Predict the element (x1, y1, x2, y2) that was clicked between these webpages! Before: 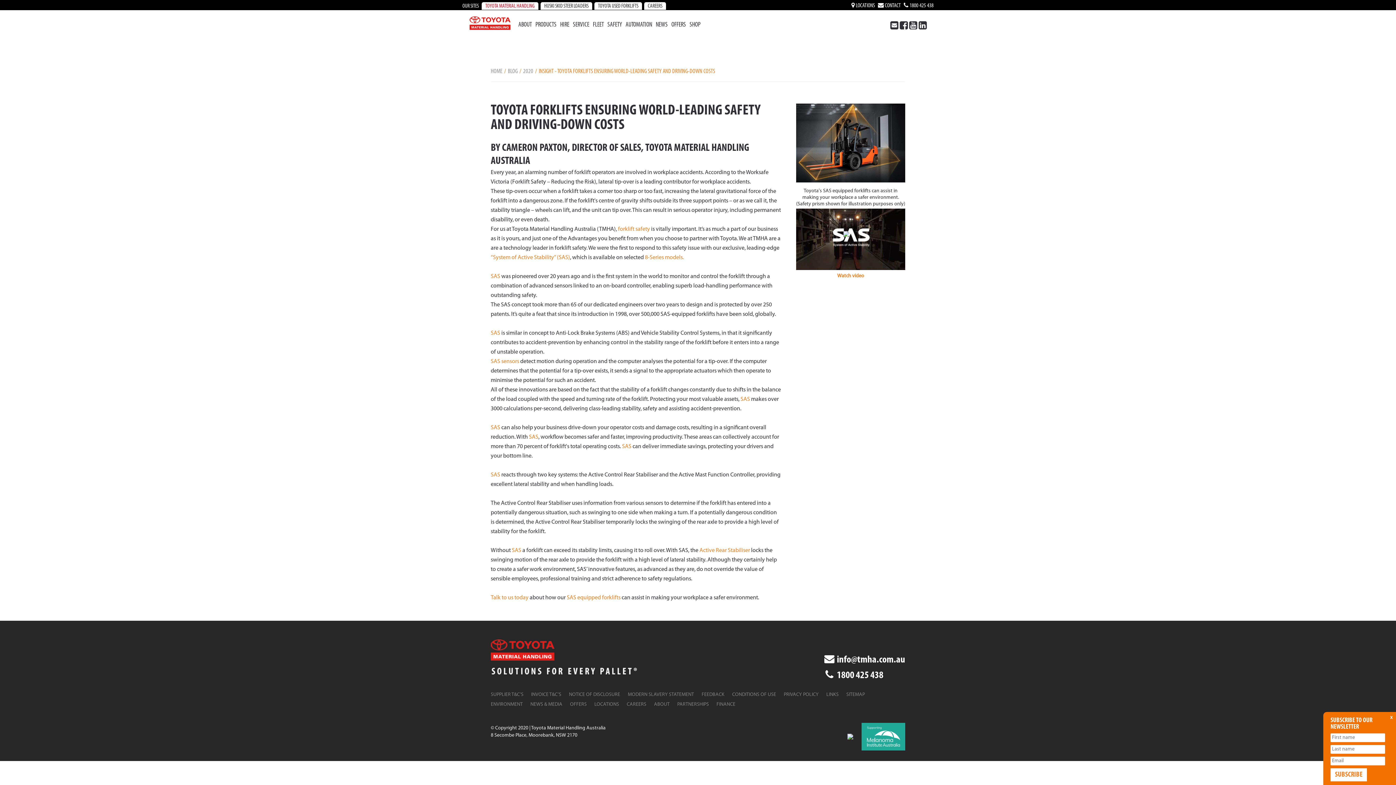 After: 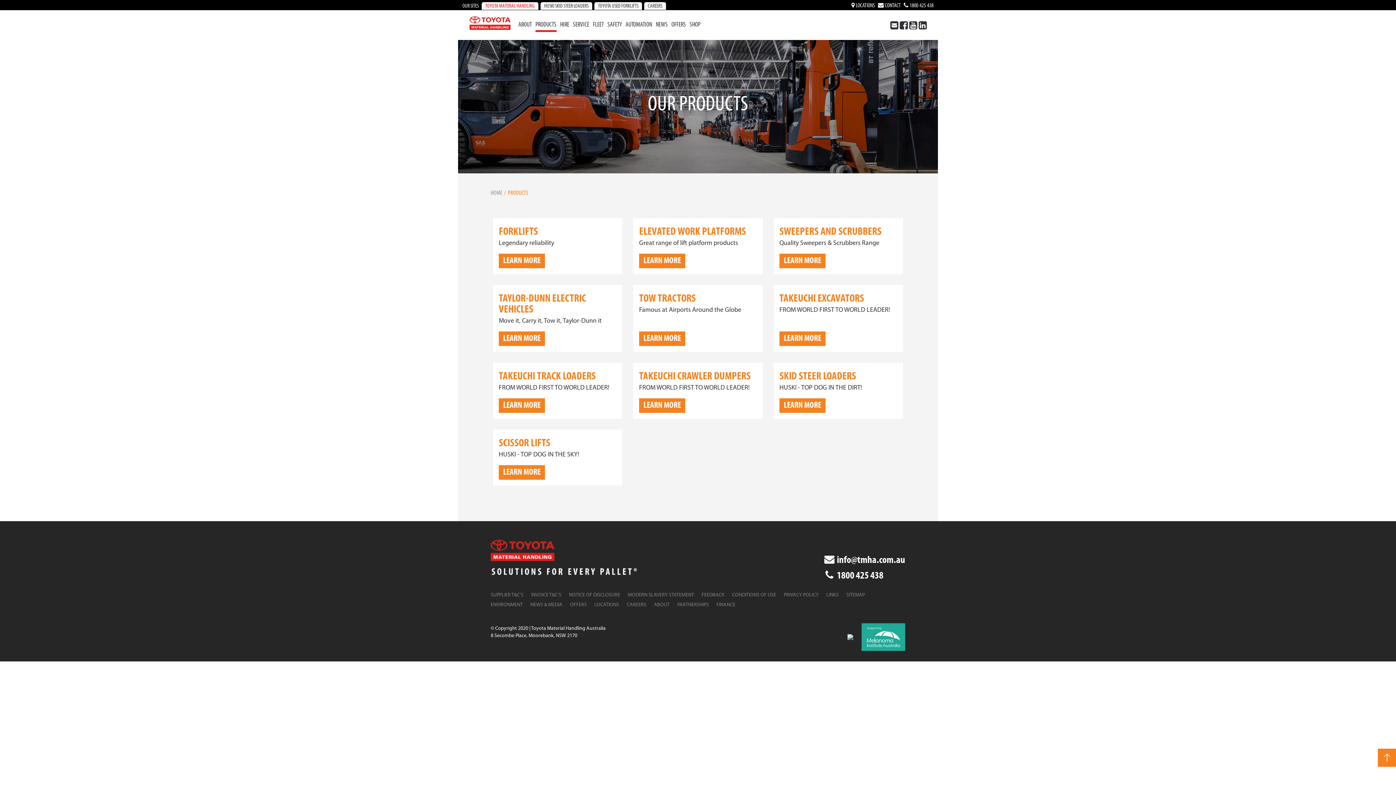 Action: label: PRODUCTS bbox: (535, 20, 556, 31)